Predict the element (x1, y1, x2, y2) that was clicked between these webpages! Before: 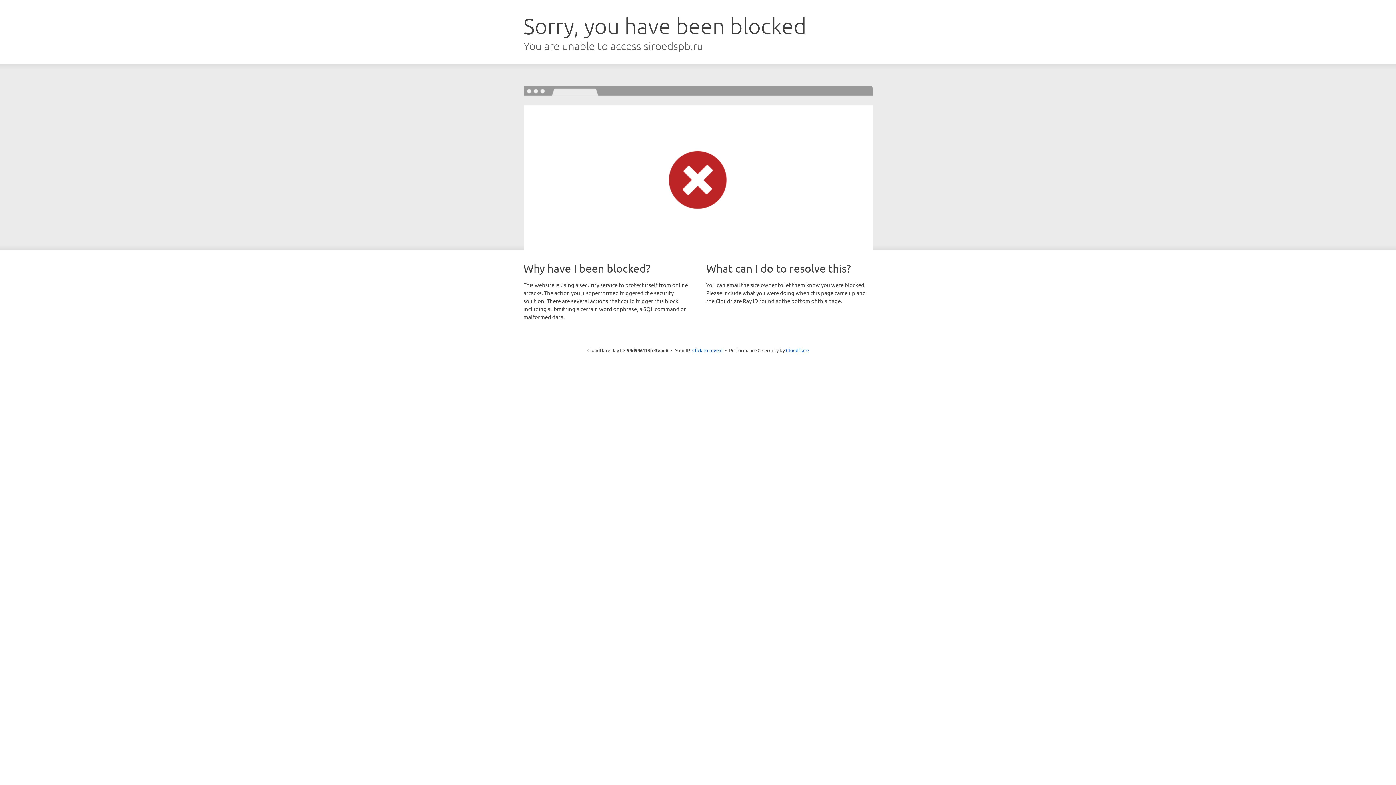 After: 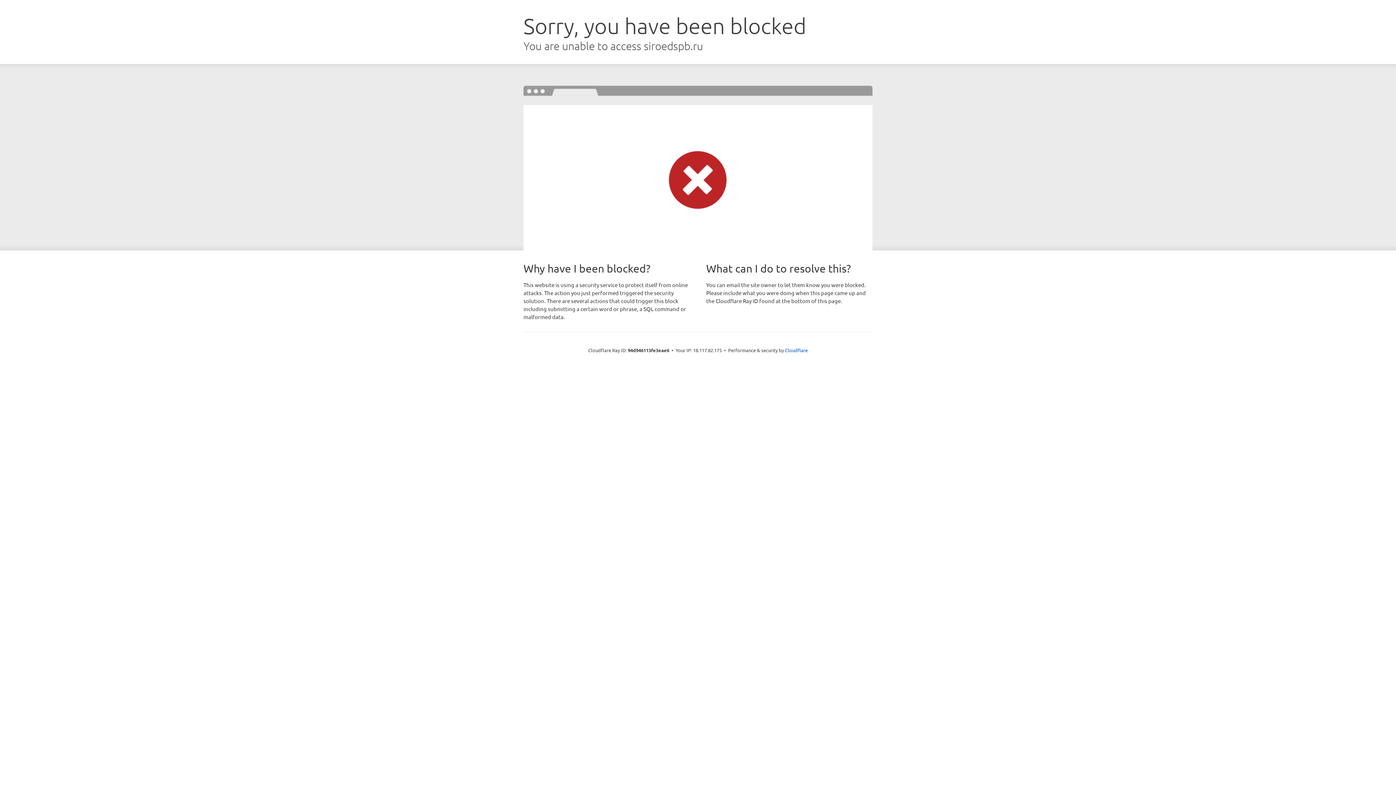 Action: bbox: (692, 346, 722, 353) label: Click to reveal